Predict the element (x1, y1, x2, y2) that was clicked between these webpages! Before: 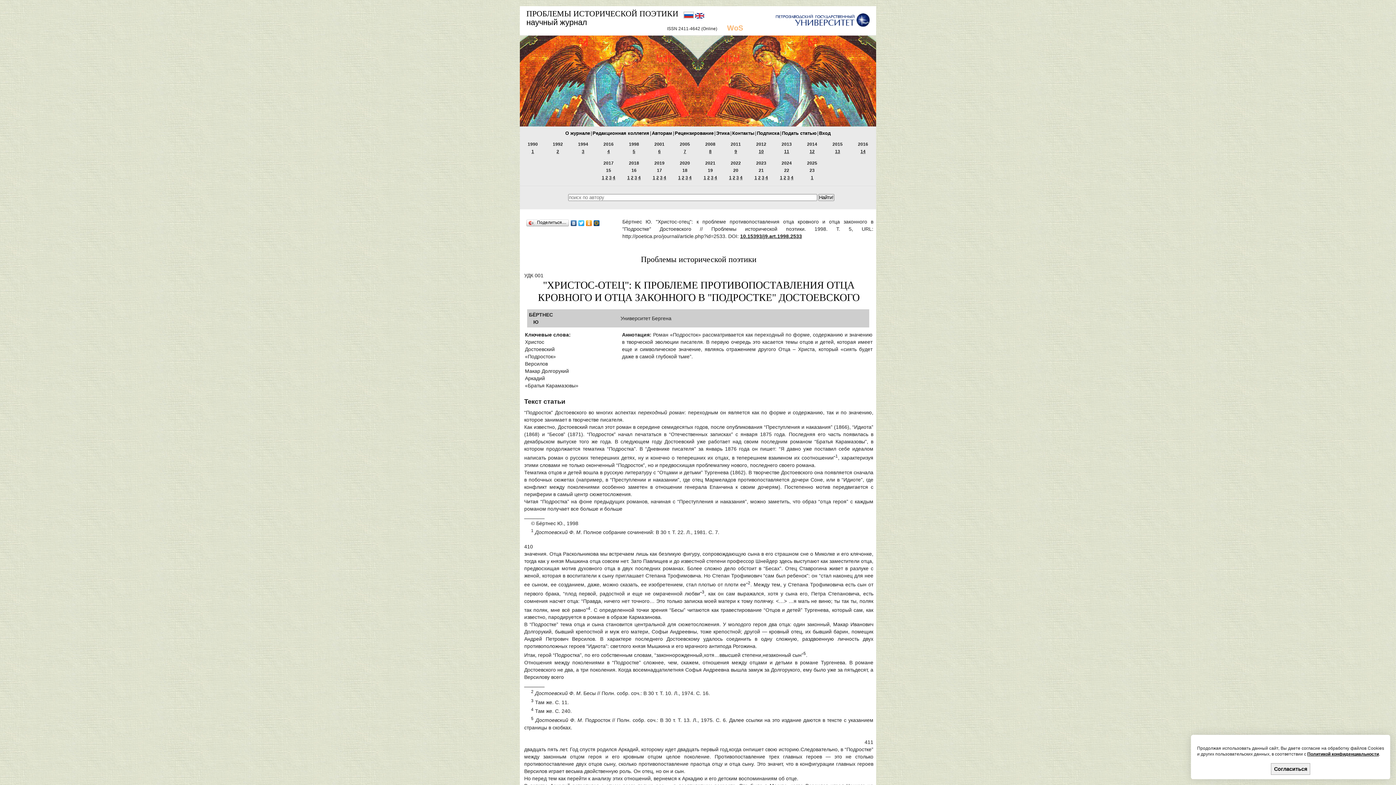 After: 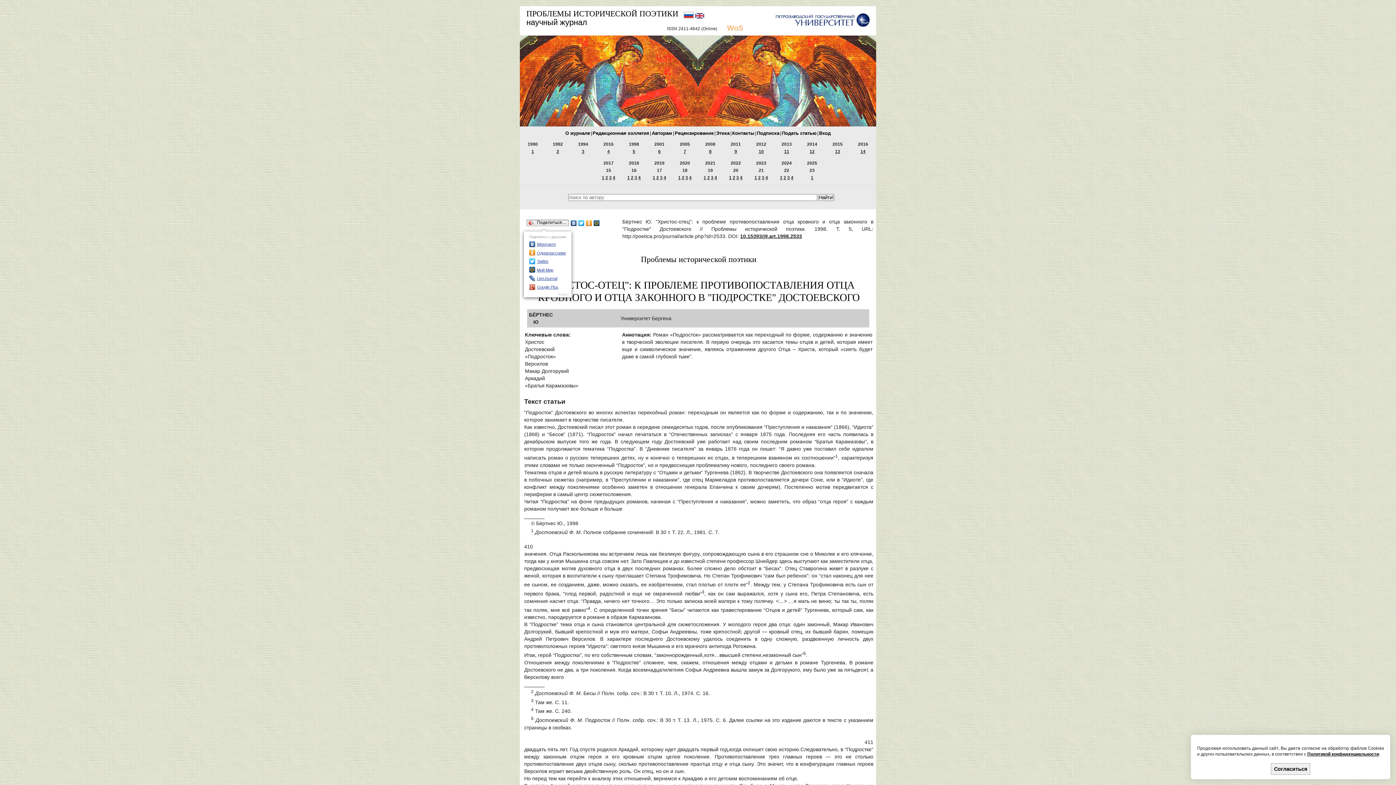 Action: label: Поделиться… bbox: (525, 218, 570, 228)